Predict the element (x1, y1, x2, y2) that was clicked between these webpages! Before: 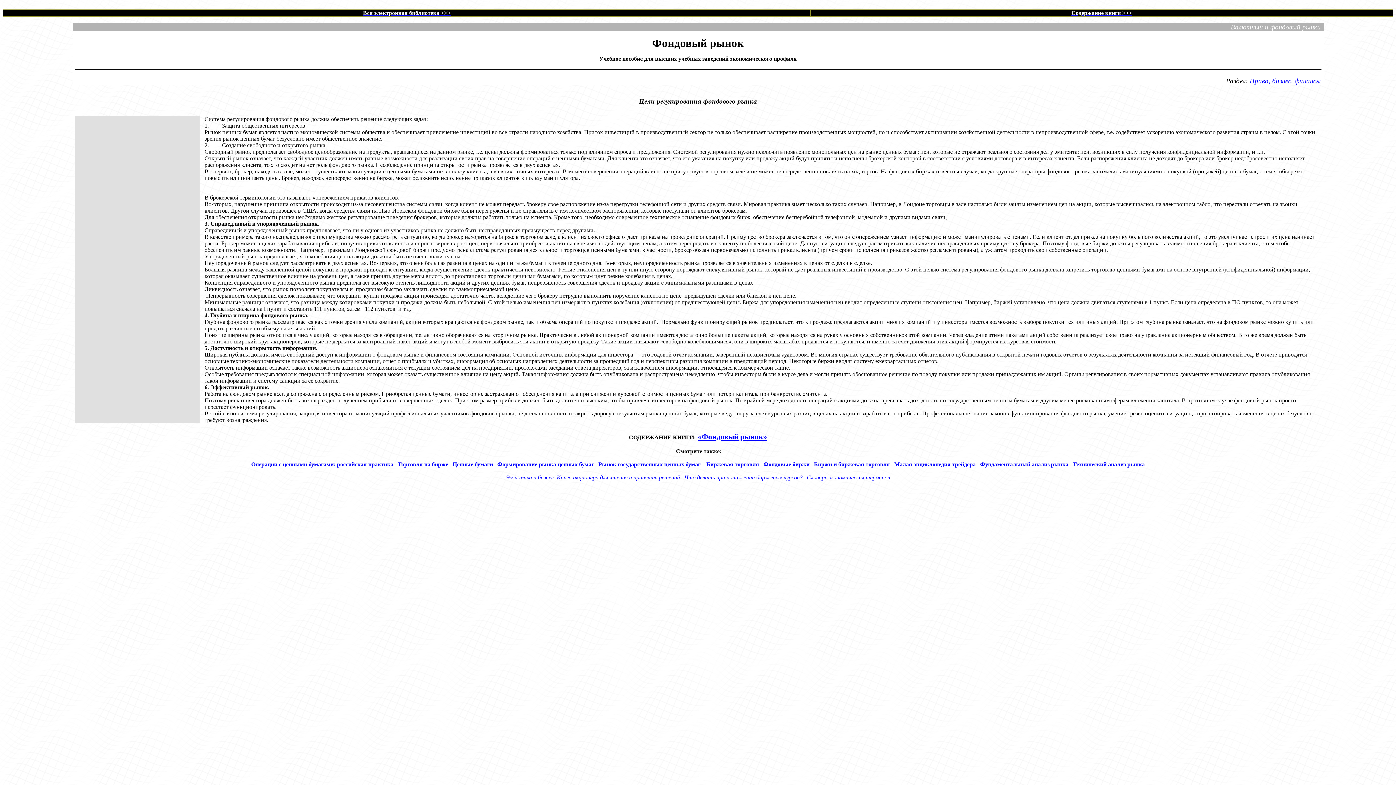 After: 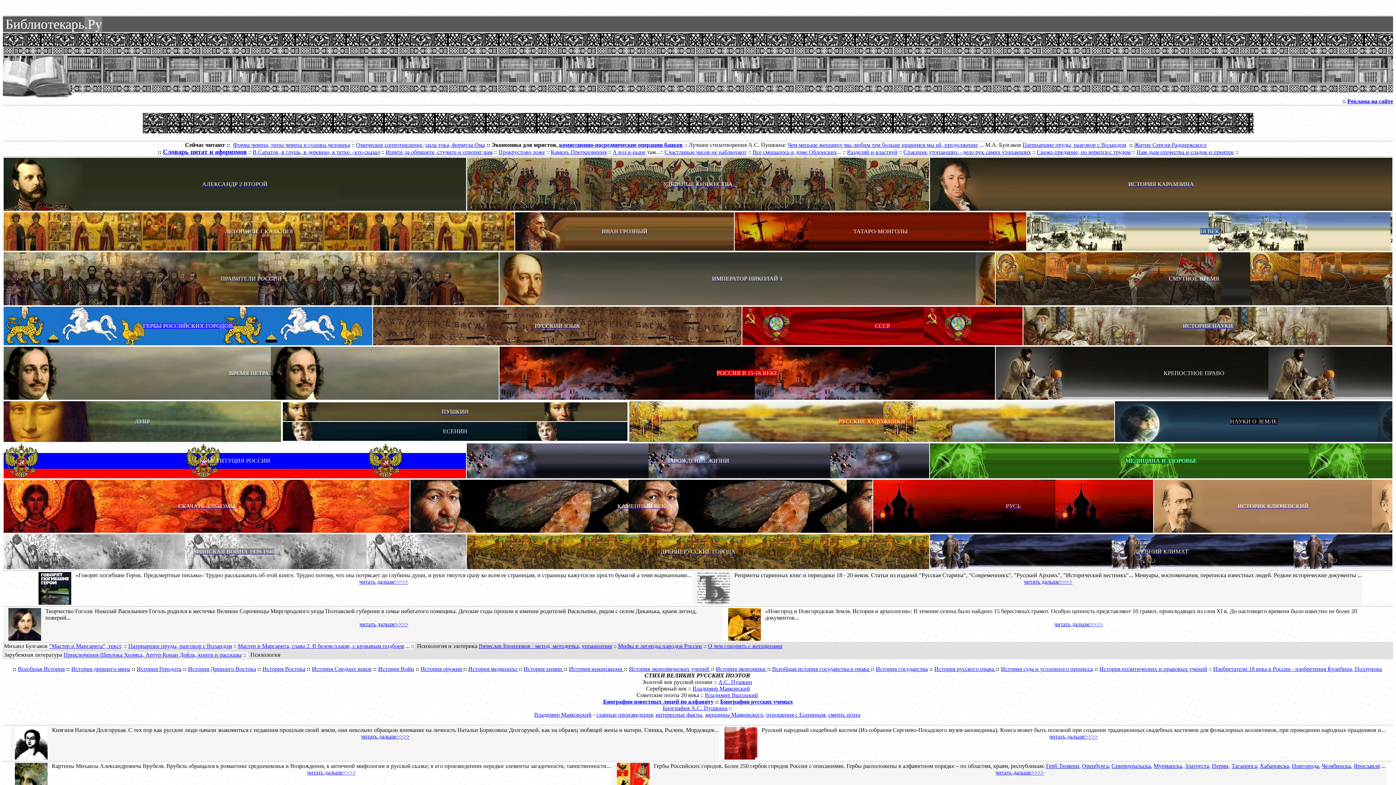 Action: label: Вся электронная библиотека >>> bbox: (363, 9, 450, 16)